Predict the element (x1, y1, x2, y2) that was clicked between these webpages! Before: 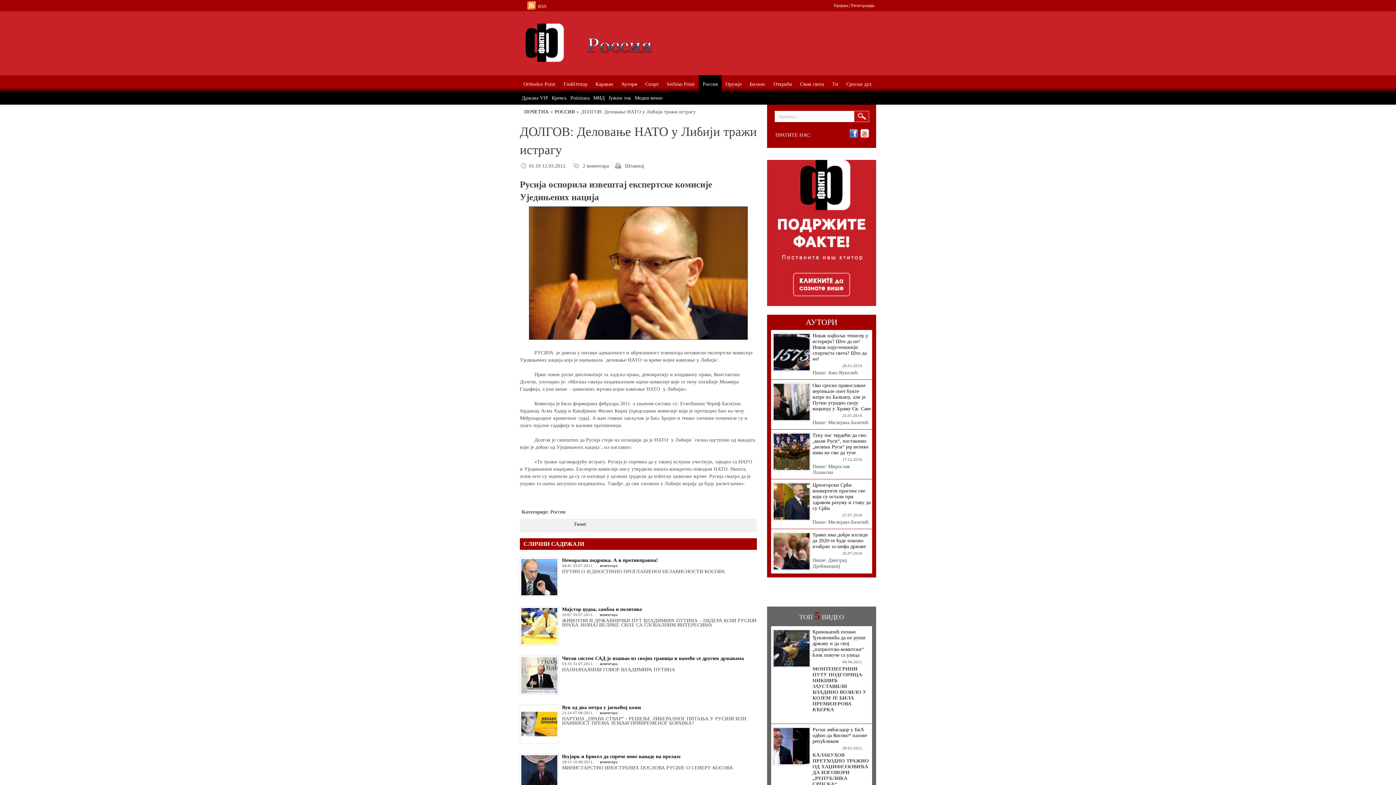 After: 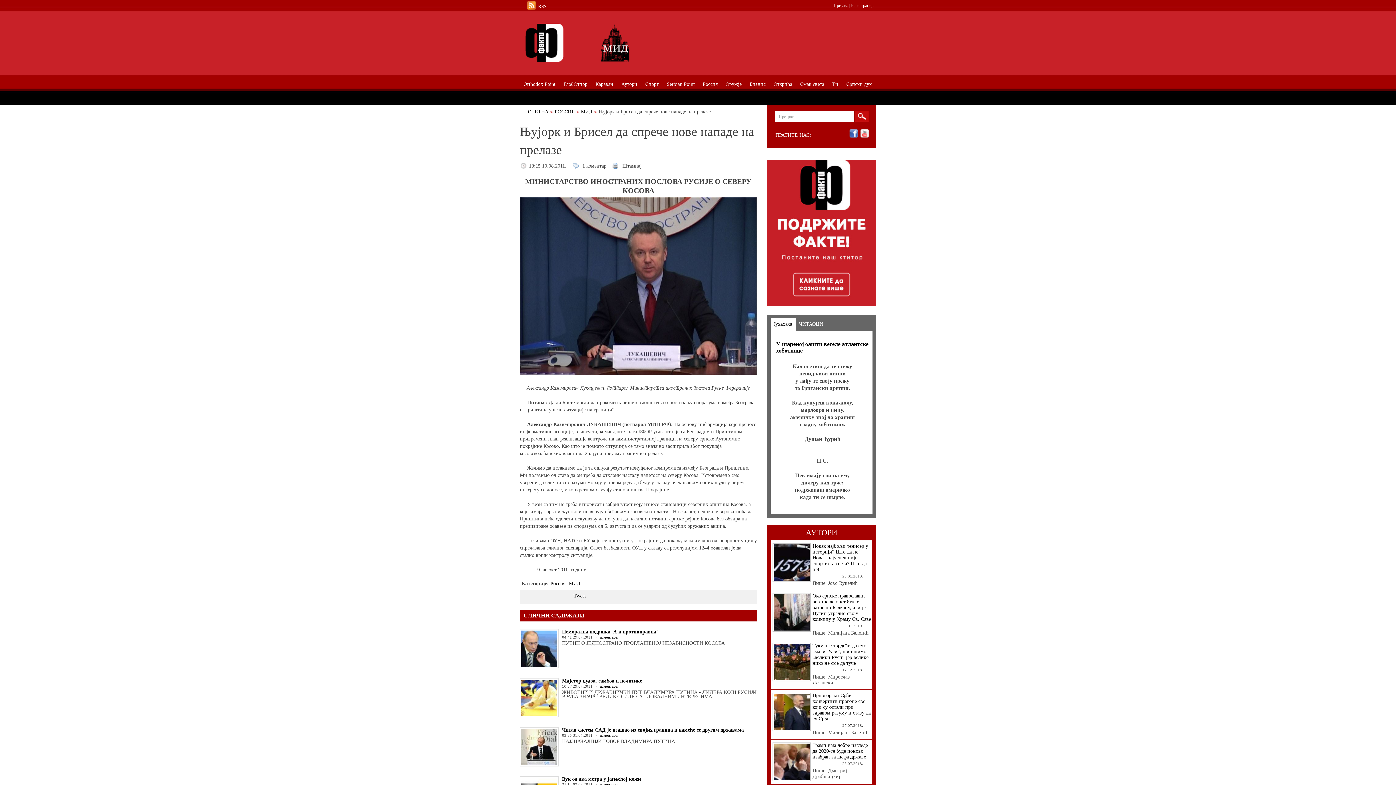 Action: bbox: (521, 755, 557, 792)